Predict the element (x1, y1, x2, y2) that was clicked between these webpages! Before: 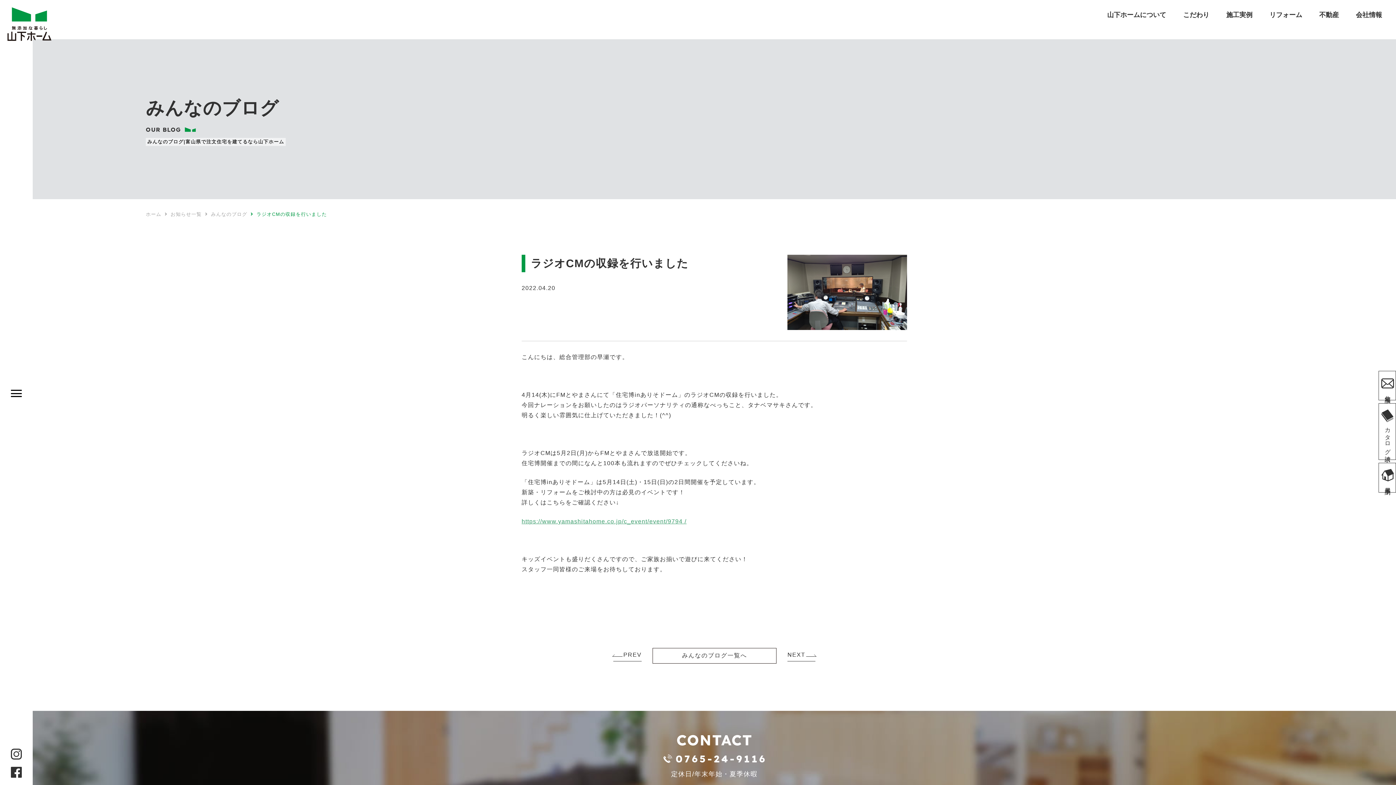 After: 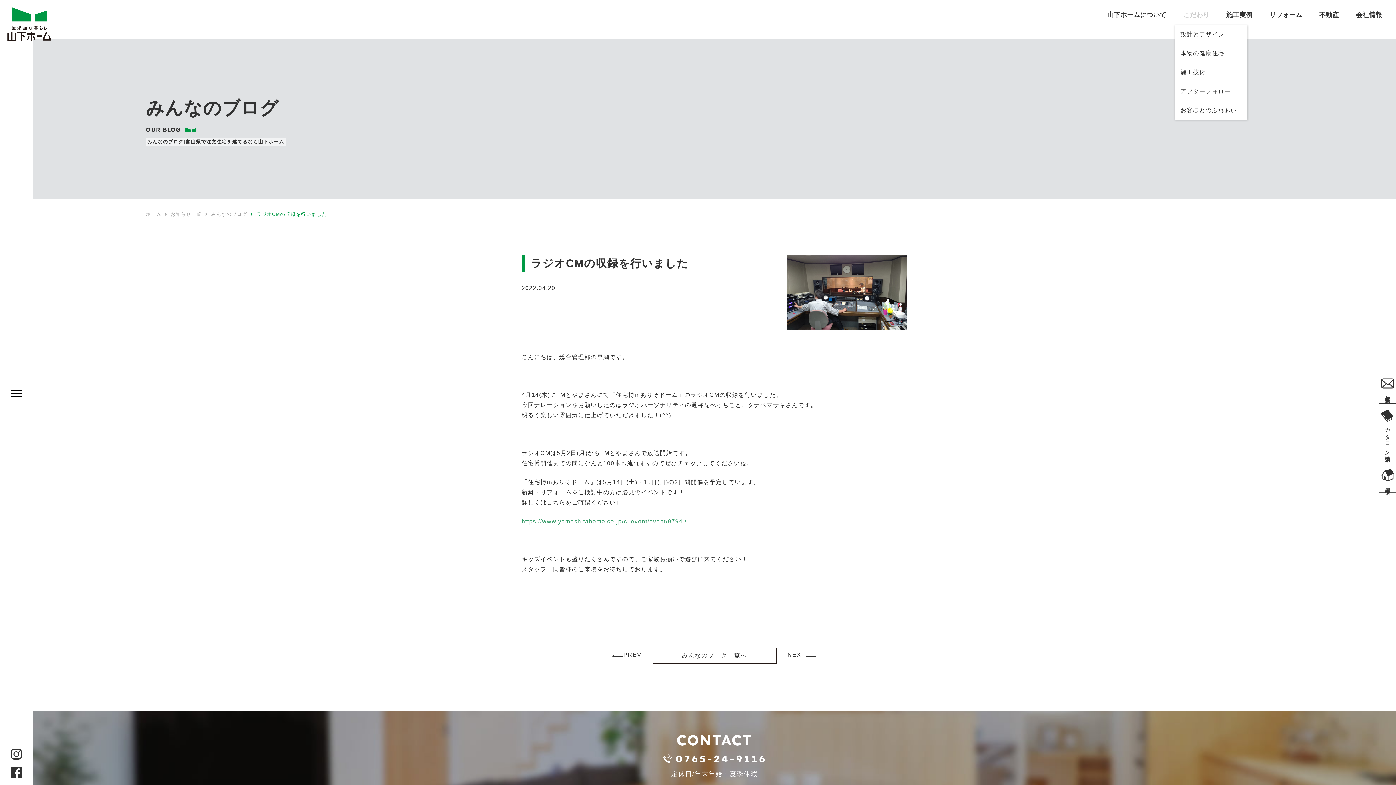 Action: bbox: (1174, 4, 1218, 24) label: こだわり